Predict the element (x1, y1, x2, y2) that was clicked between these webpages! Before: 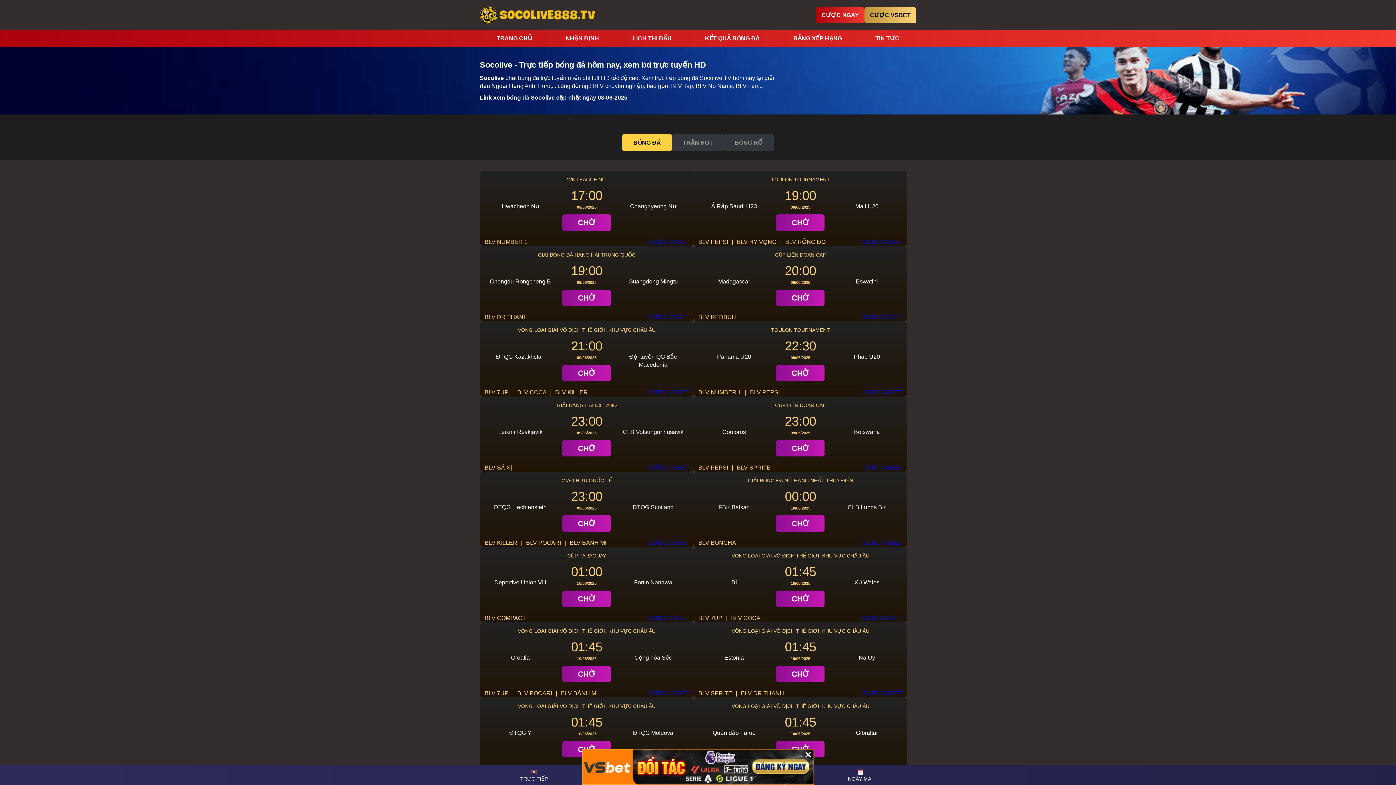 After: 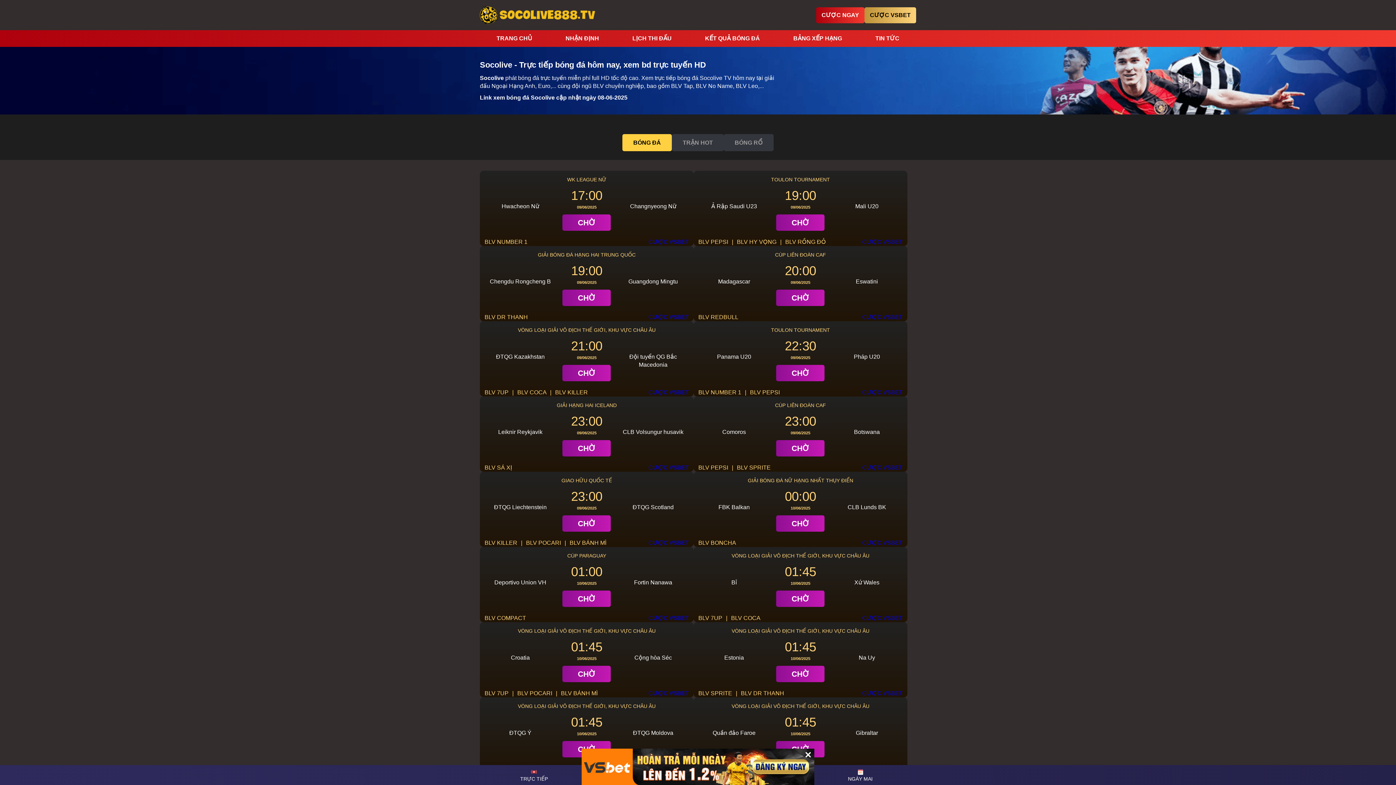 Action: bbox: (581, 763, 814, 769)